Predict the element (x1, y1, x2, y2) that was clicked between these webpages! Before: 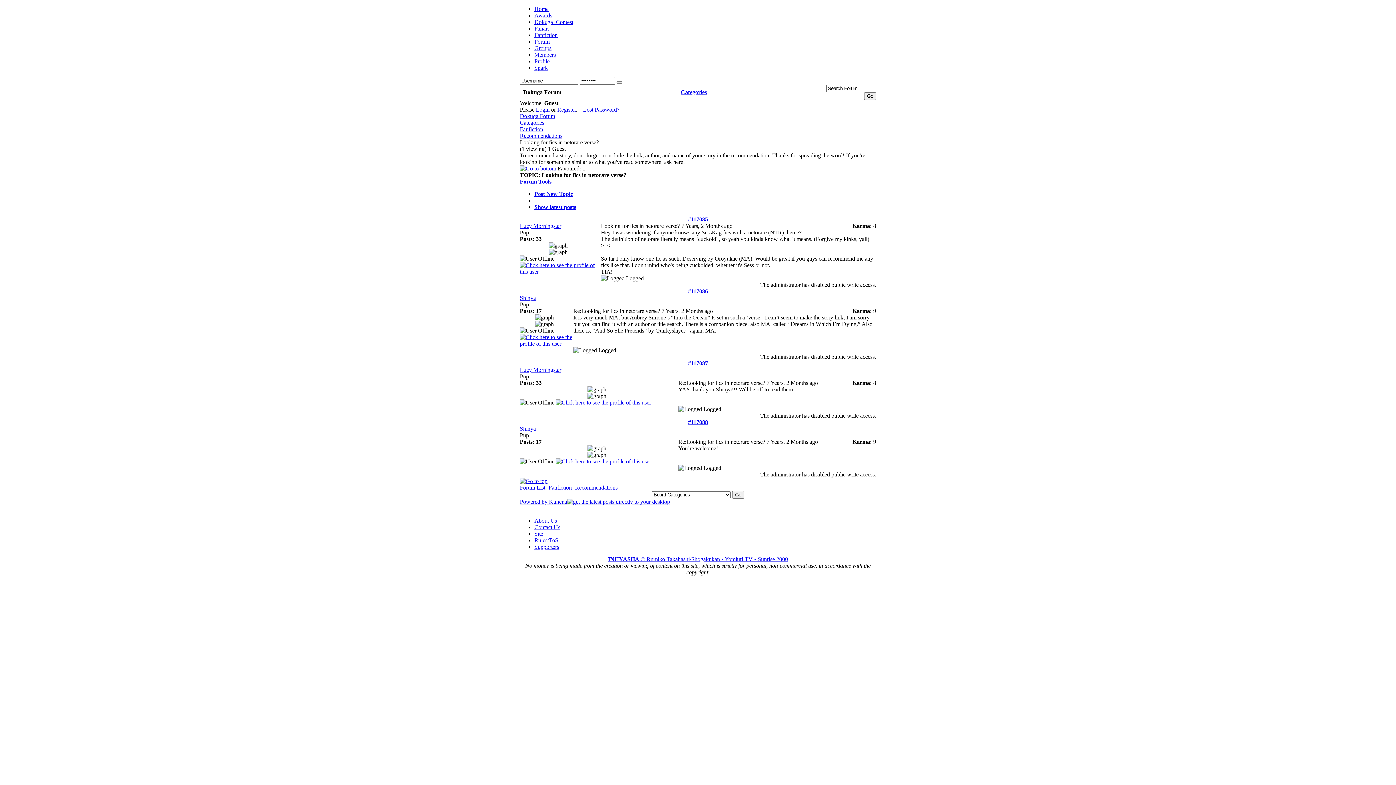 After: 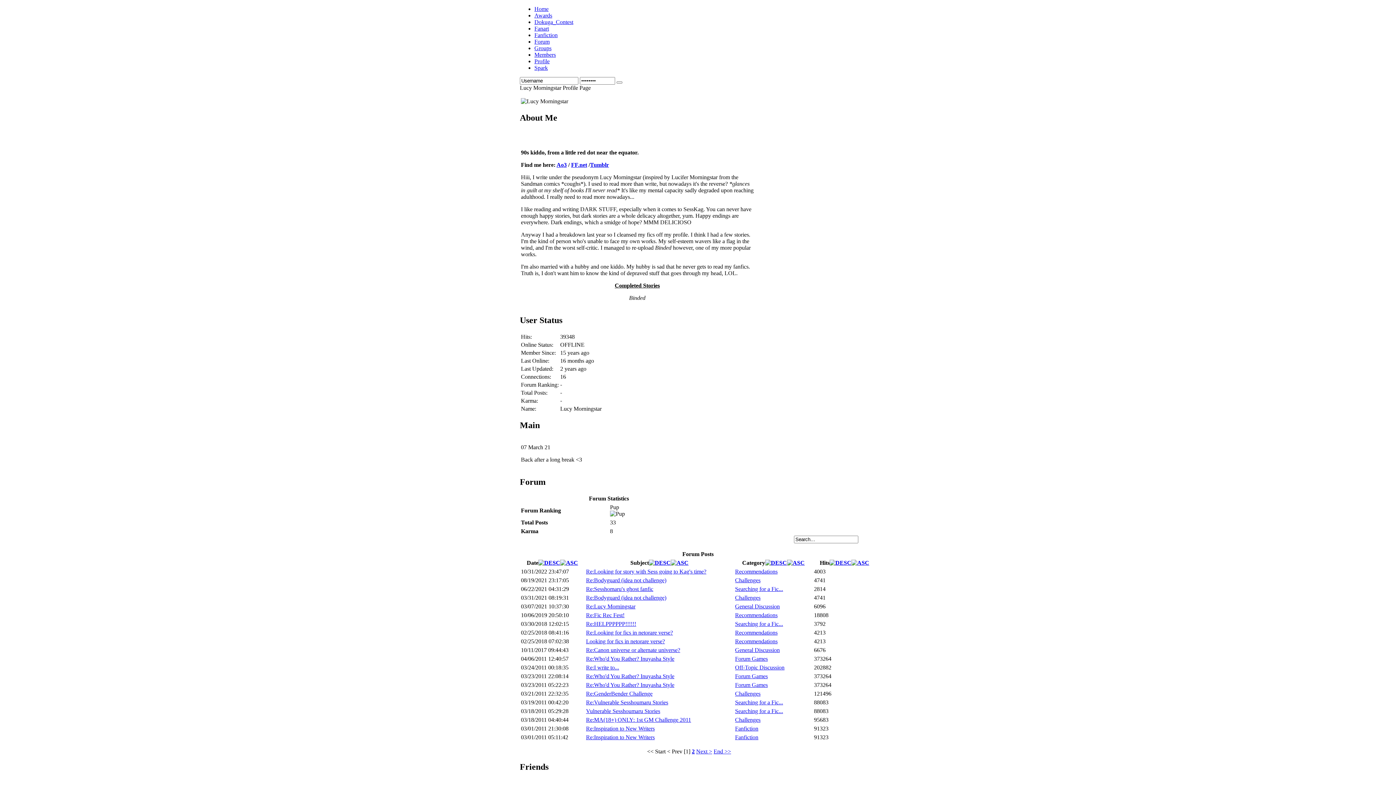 Action: bbox: (520, 222, 561, 229) label: Lucy Morningstar